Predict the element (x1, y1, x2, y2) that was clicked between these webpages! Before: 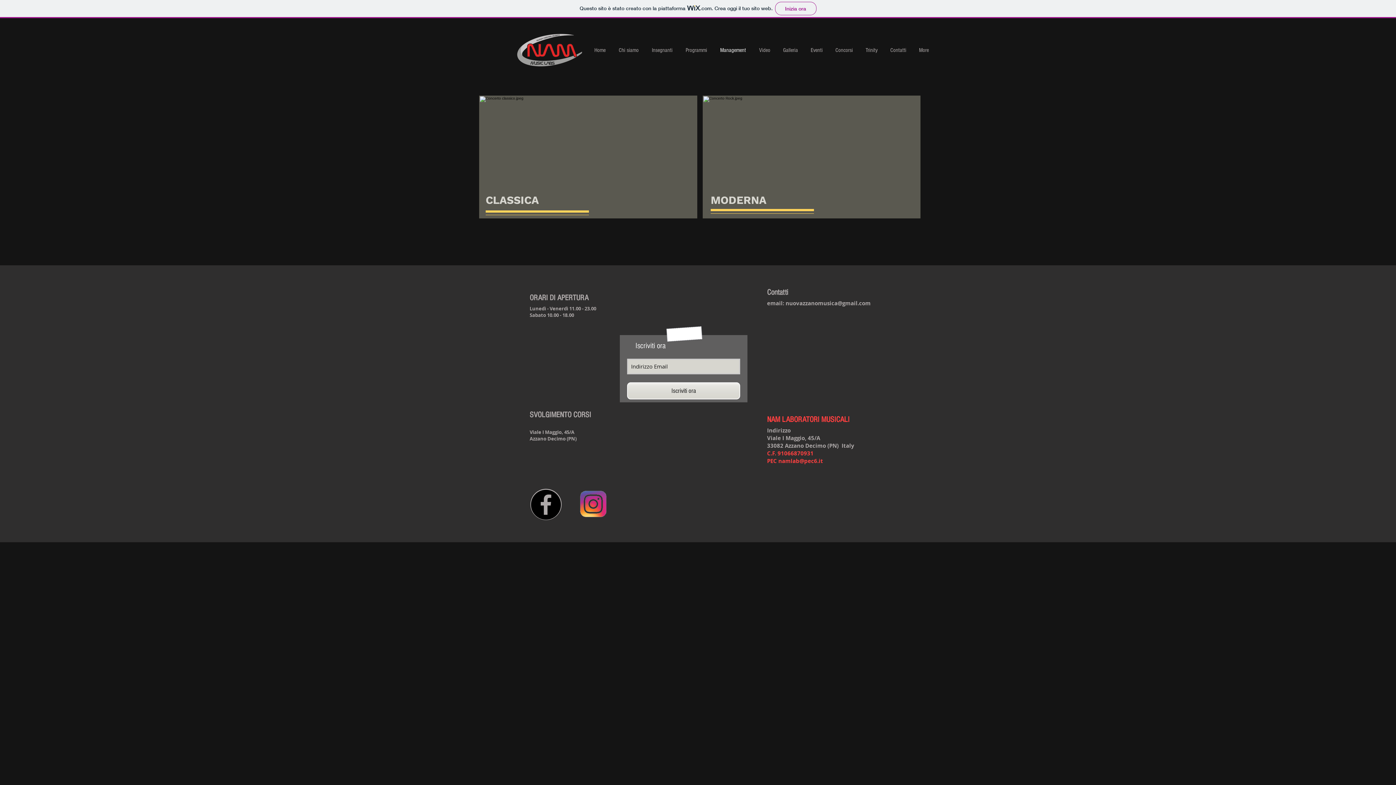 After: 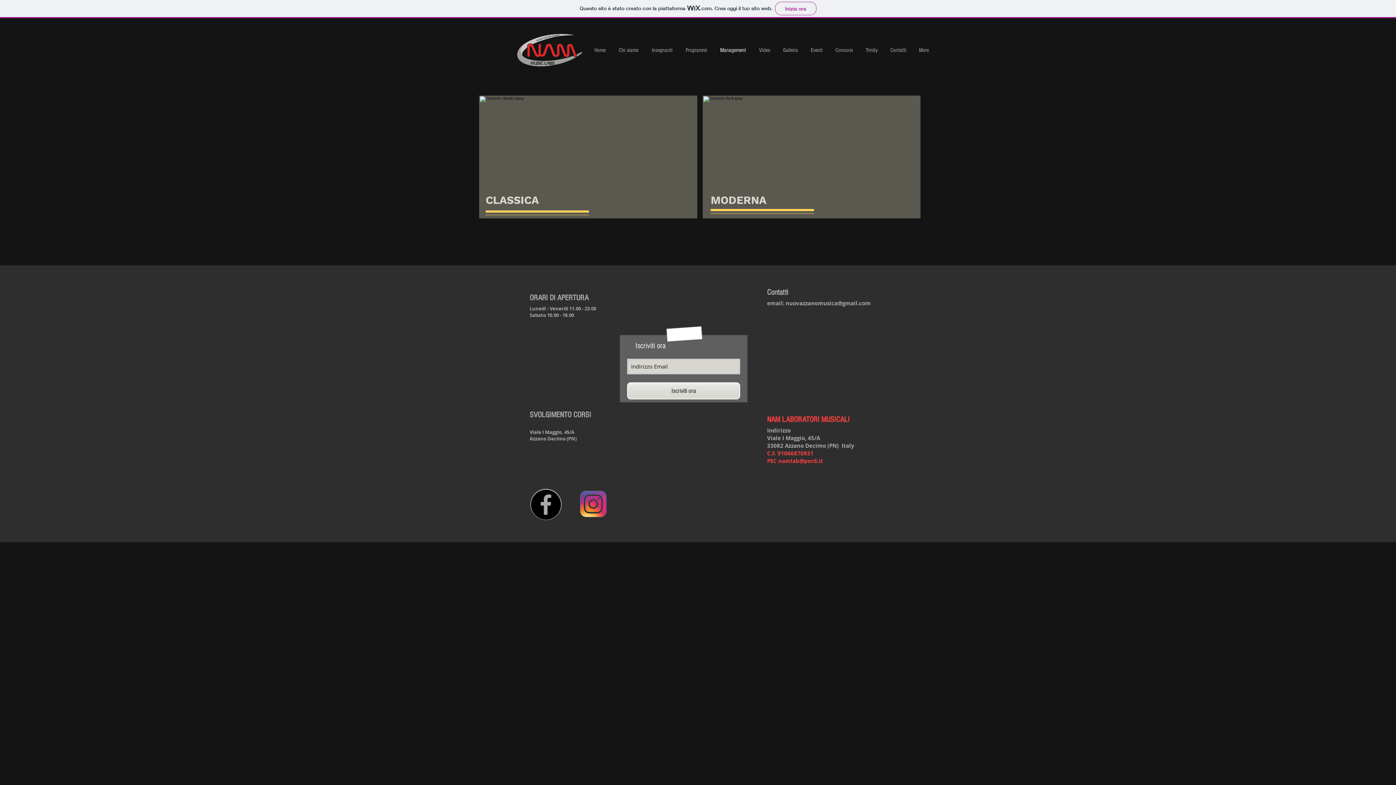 Action: bbox: (573, 489, 613, 520)